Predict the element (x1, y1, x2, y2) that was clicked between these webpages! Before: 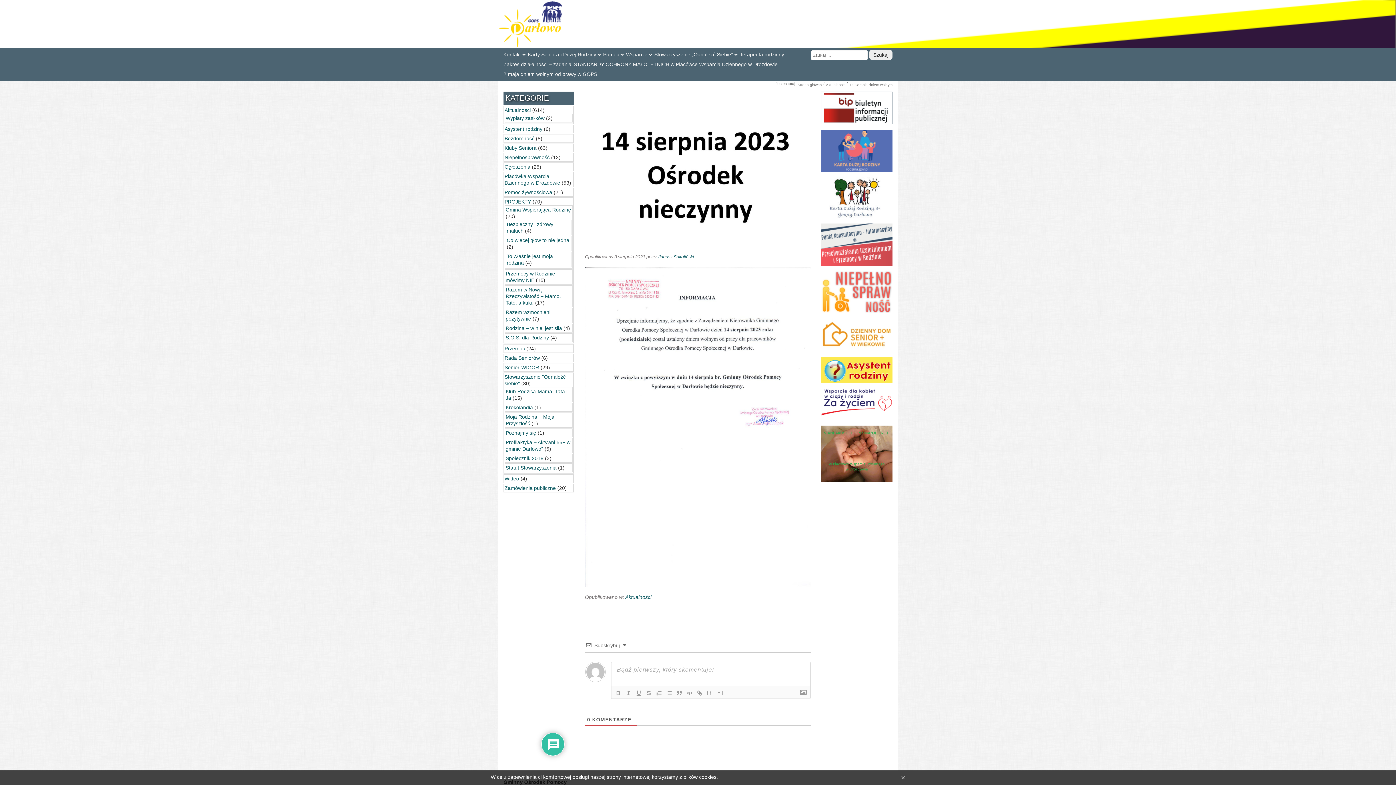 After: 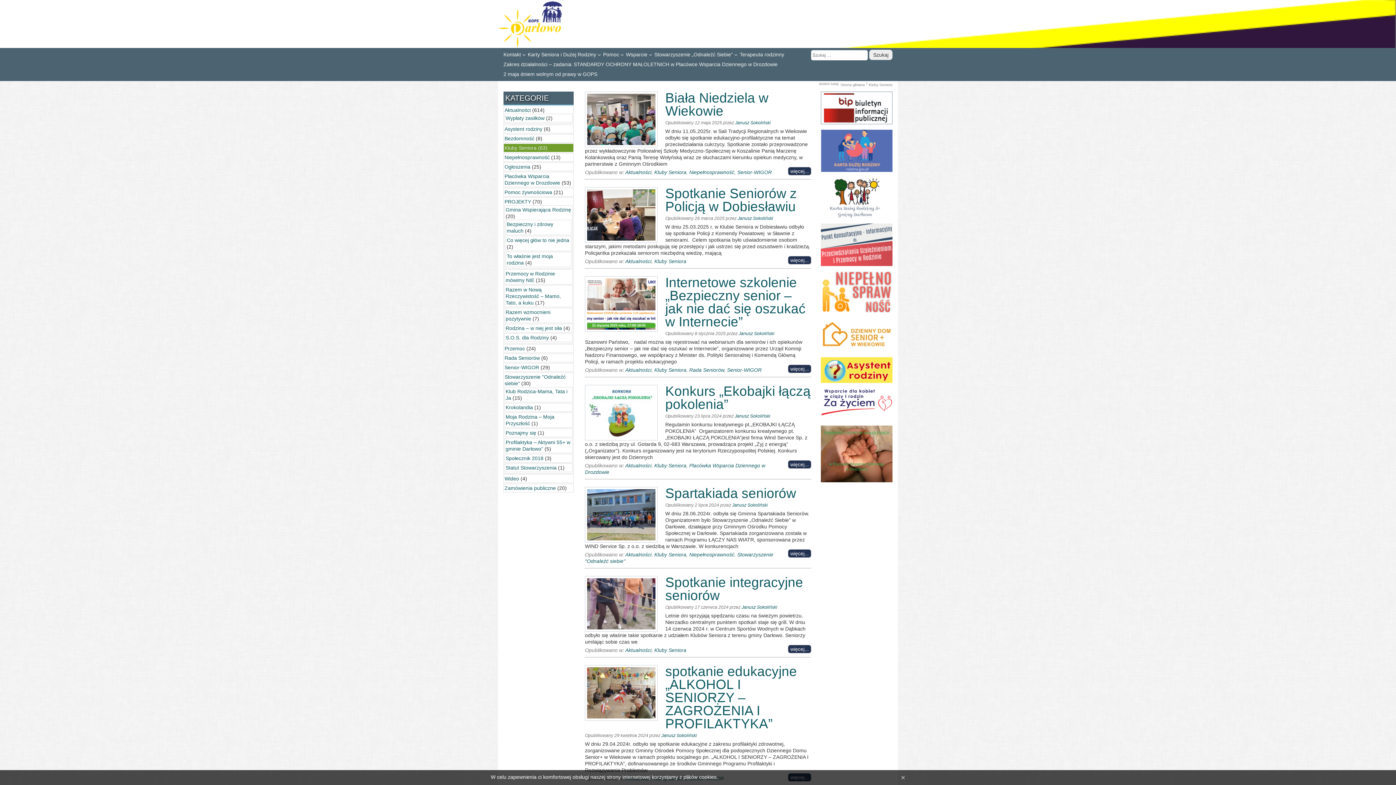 Action: bbox: (504, 145, 536, 150) label: Kluby Seniora